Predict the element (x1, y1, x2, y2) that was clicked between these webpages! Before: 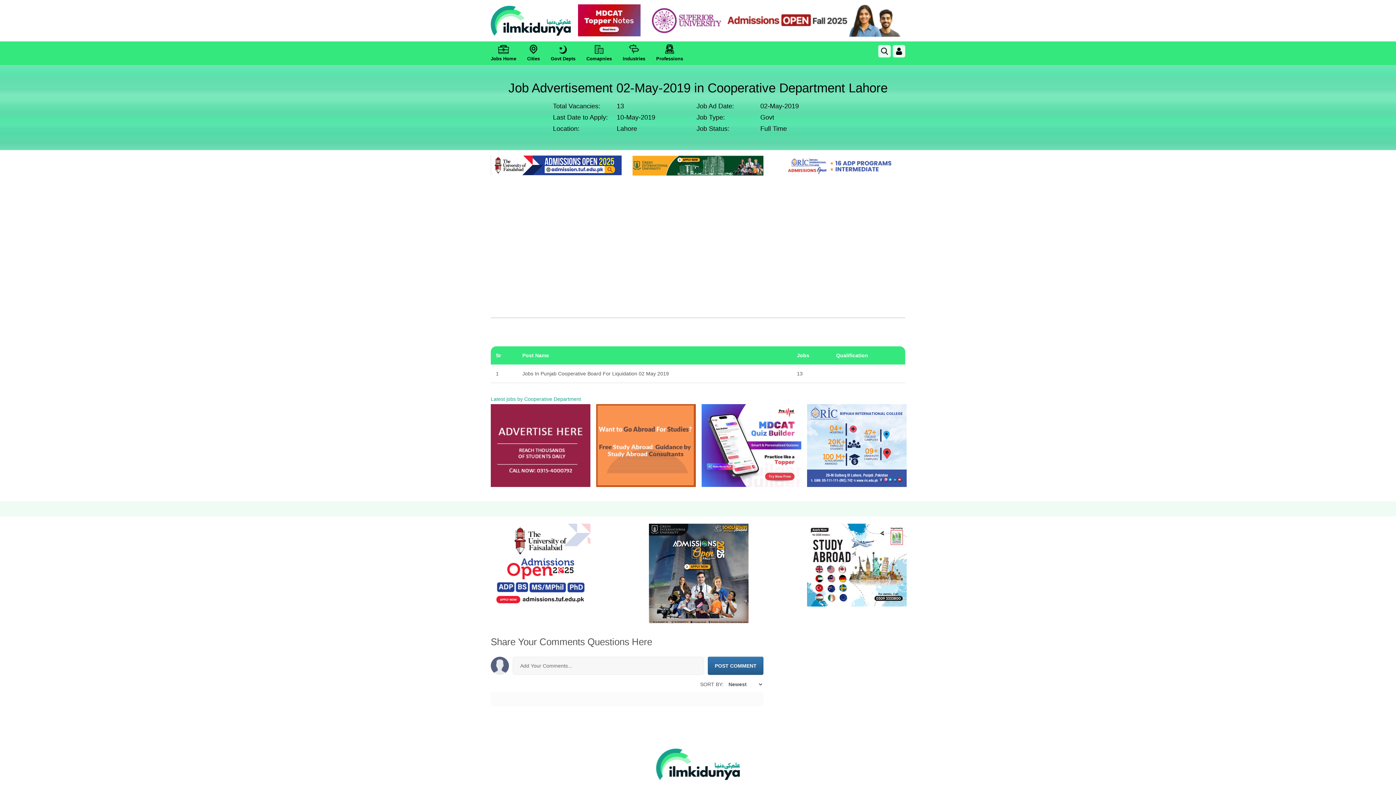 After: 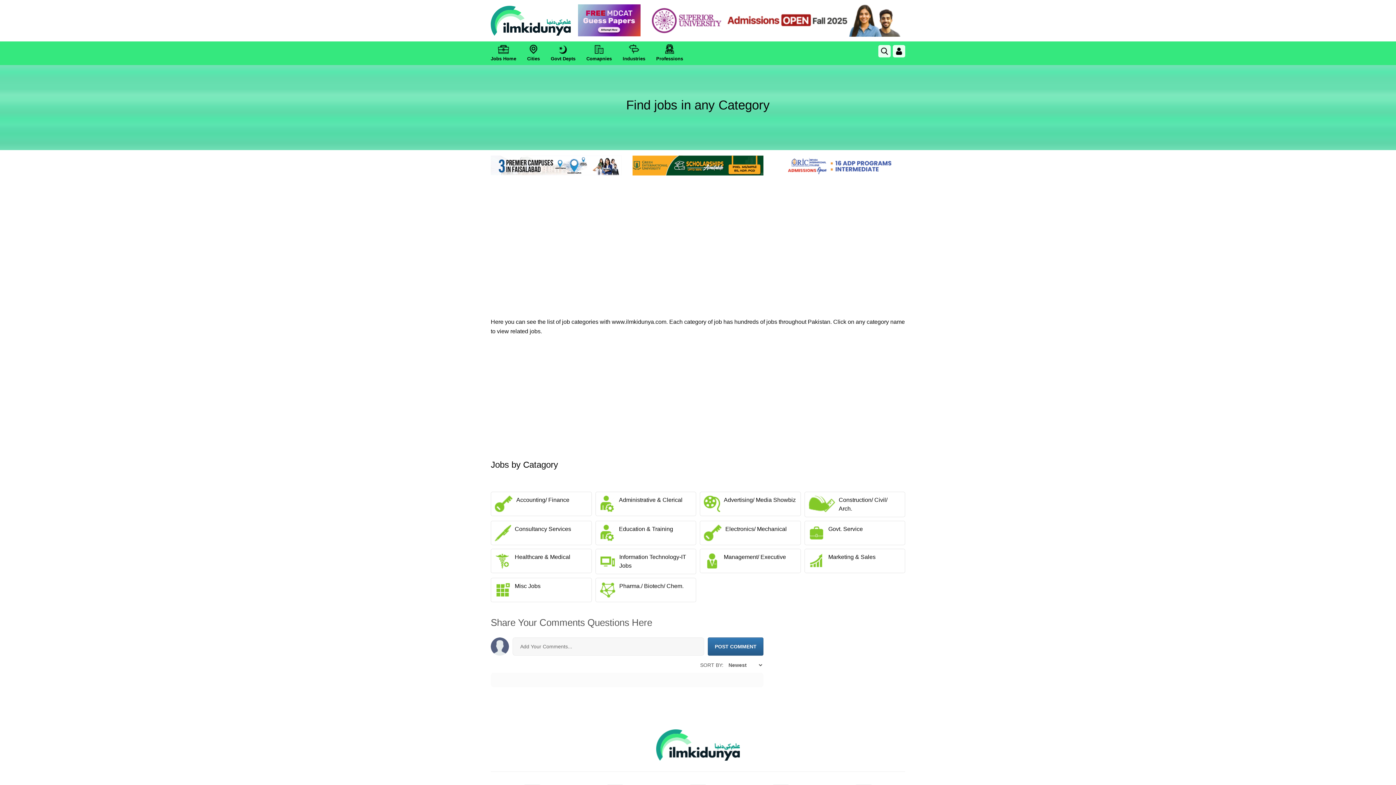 Action: label: Industries bbox: (622, 41, 645, 65)